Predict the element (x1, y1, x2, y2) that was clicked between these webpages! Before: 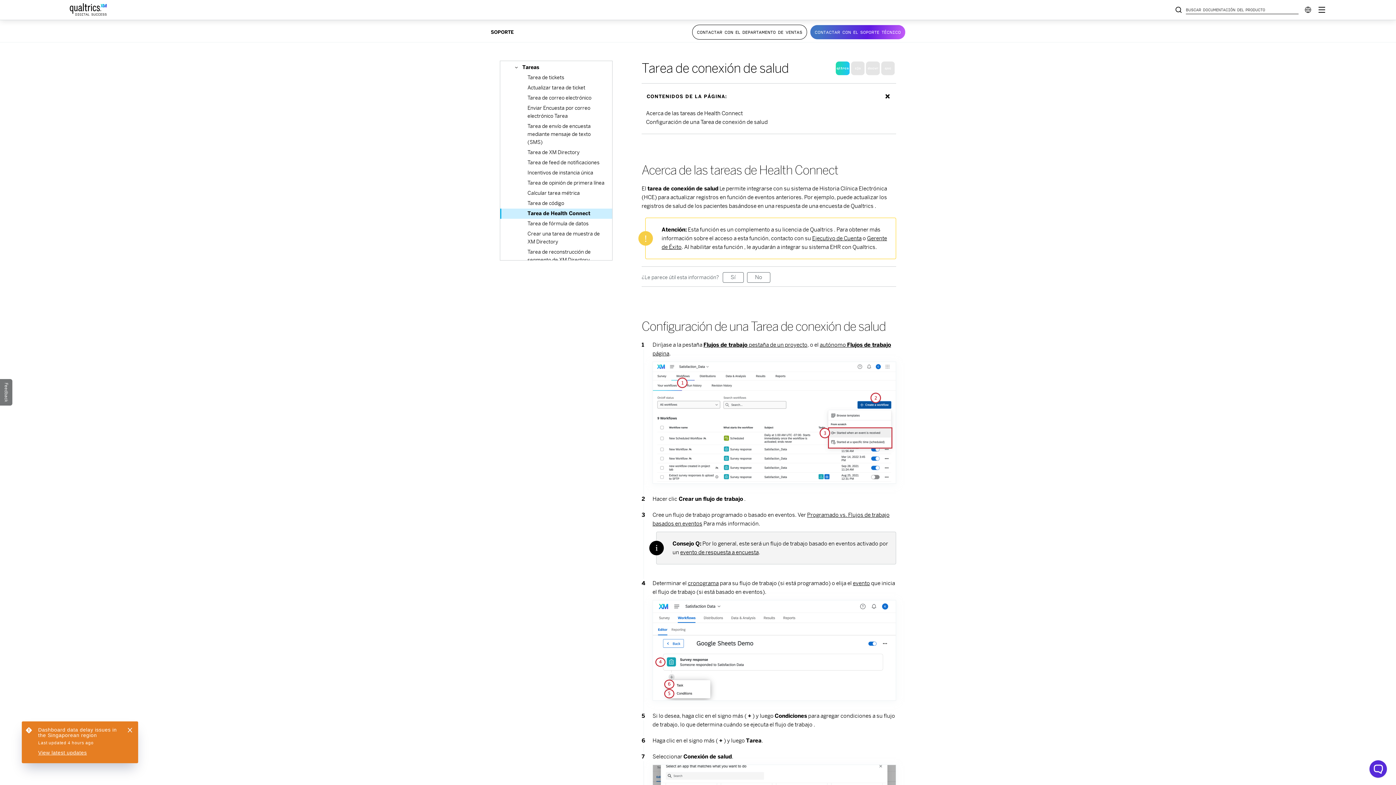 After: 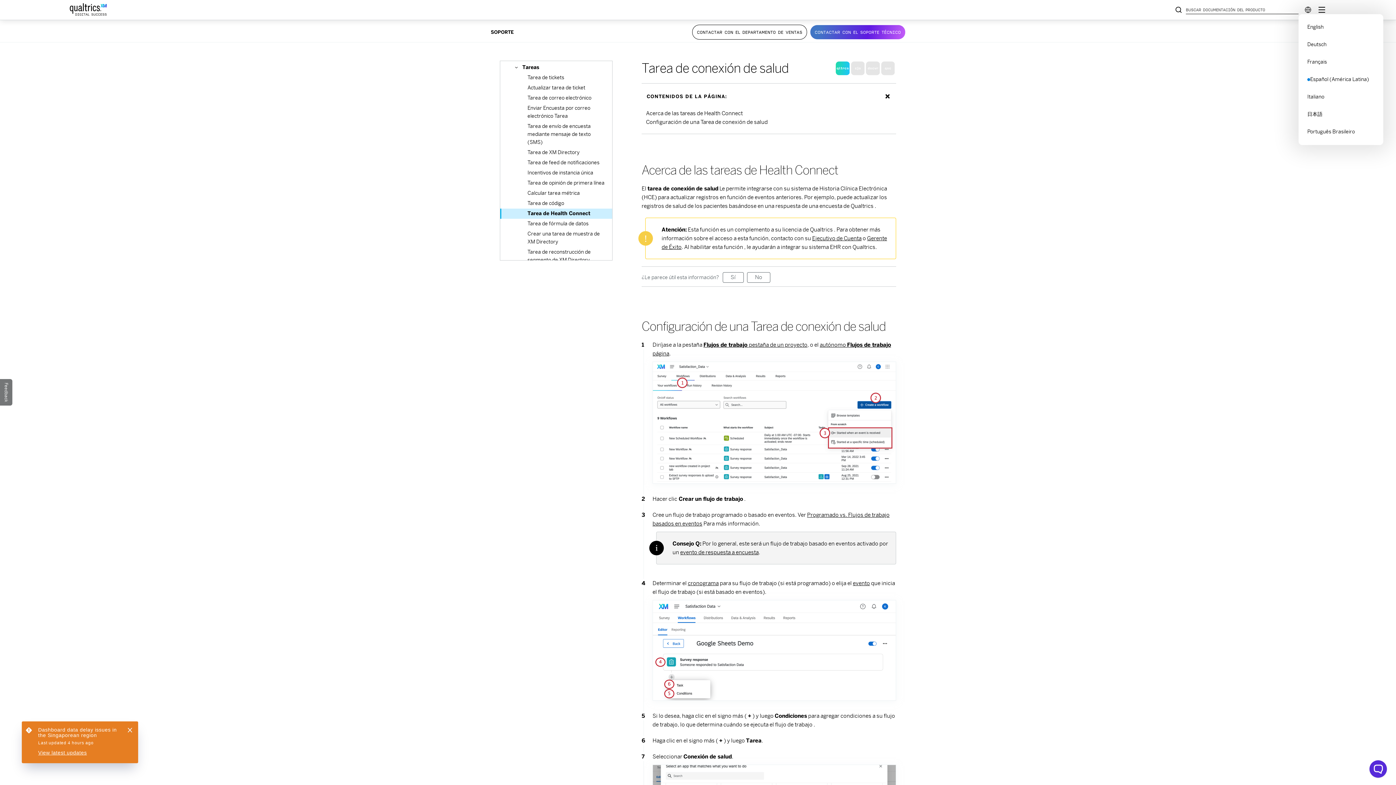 Action: bbox: (1304, 6, 1312, 13)